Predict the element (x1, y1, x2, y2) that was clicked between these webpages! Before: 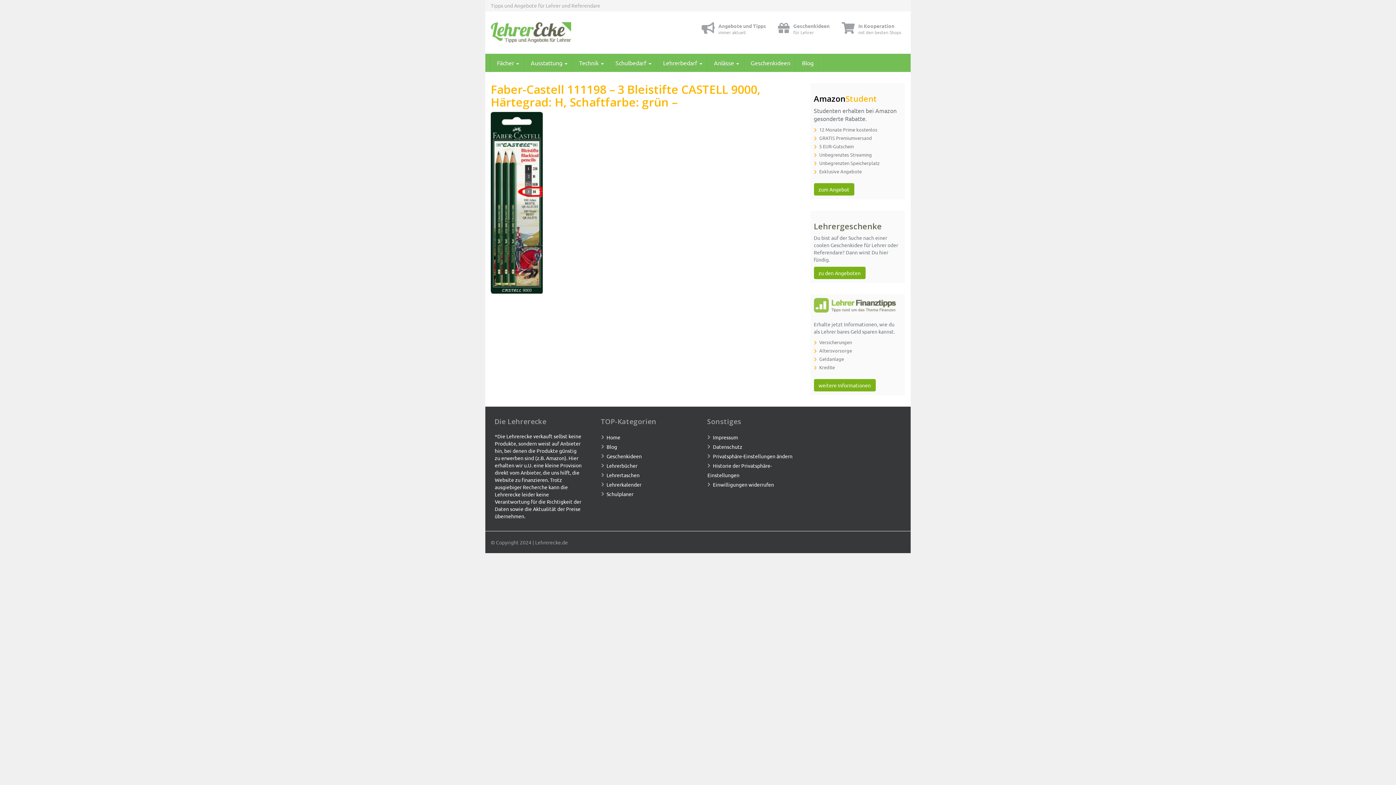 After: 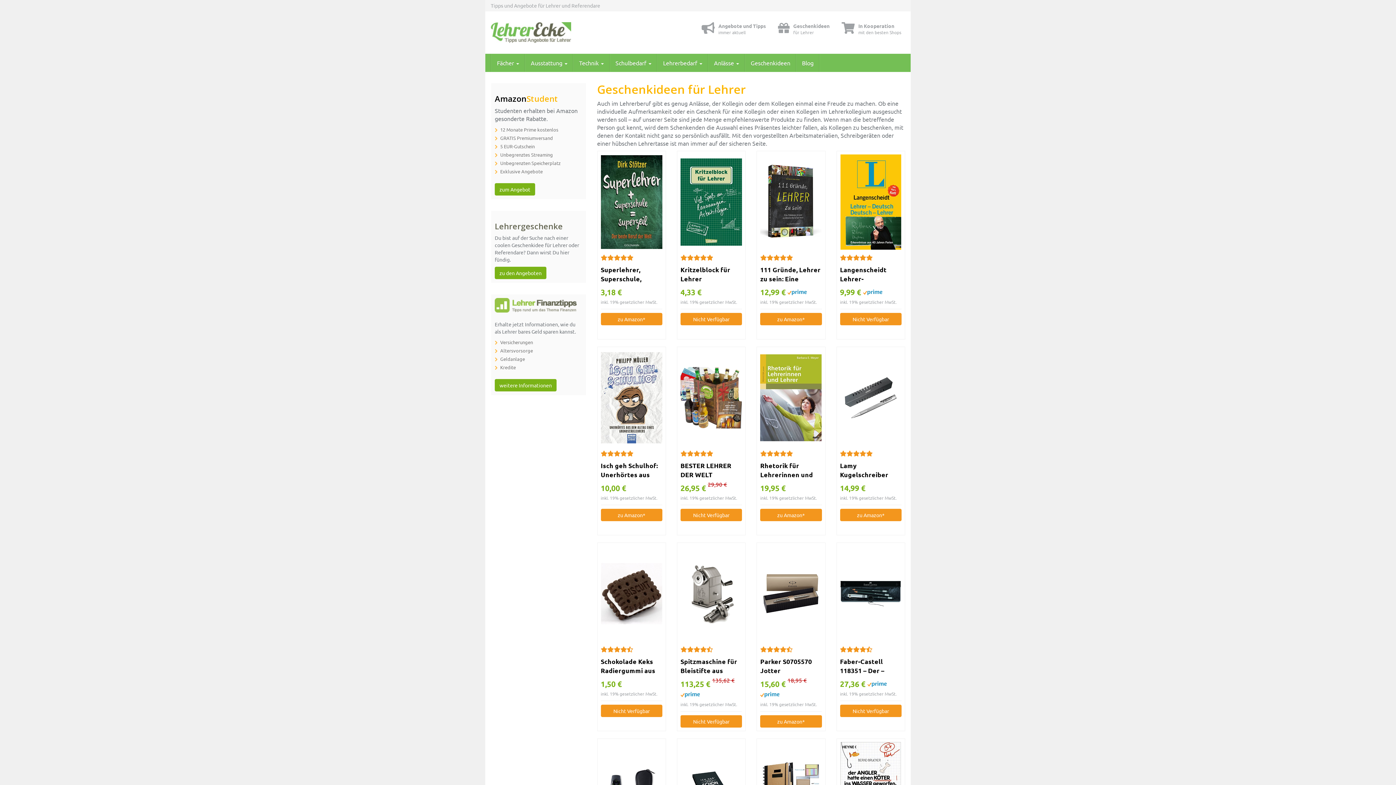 Action: bbox: (745, 53, 796, 72) label: Geschenkideen